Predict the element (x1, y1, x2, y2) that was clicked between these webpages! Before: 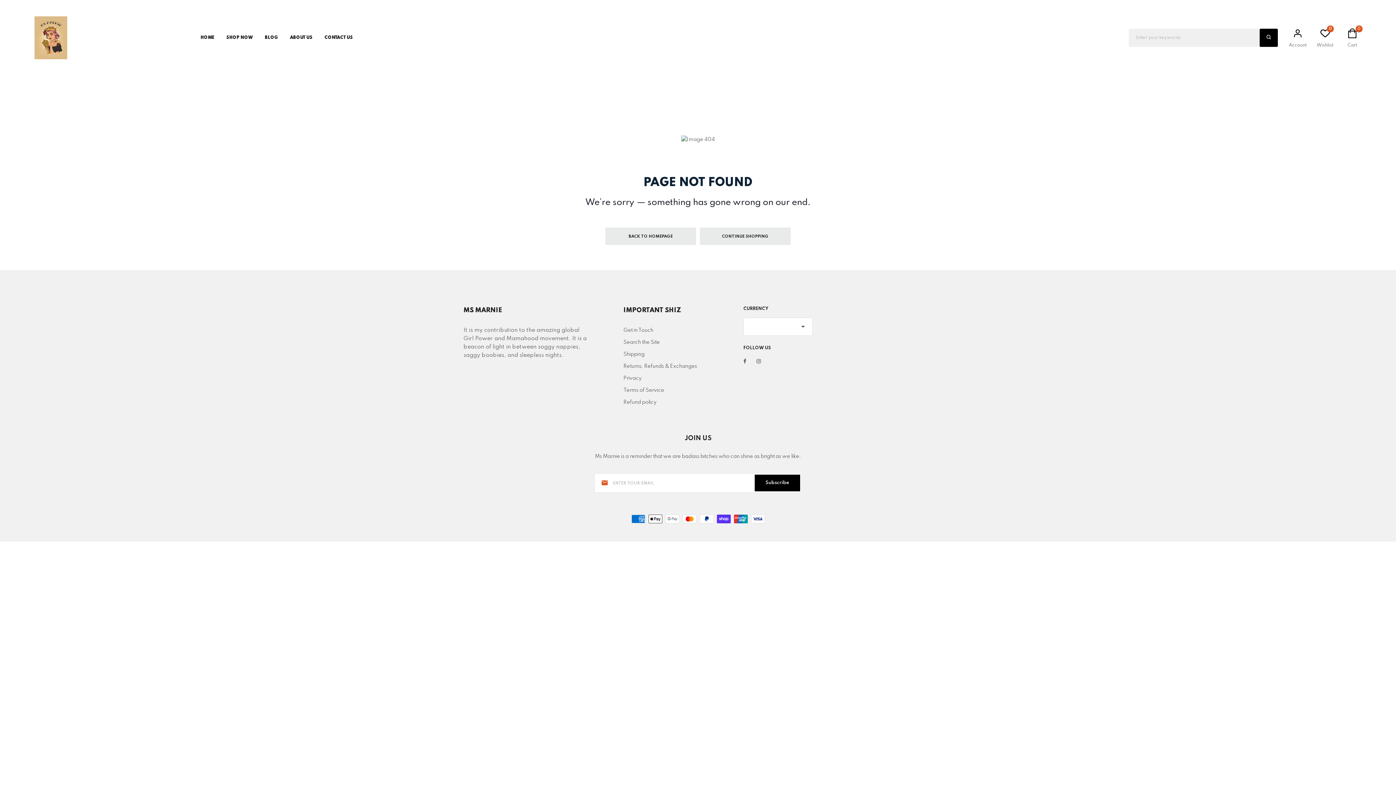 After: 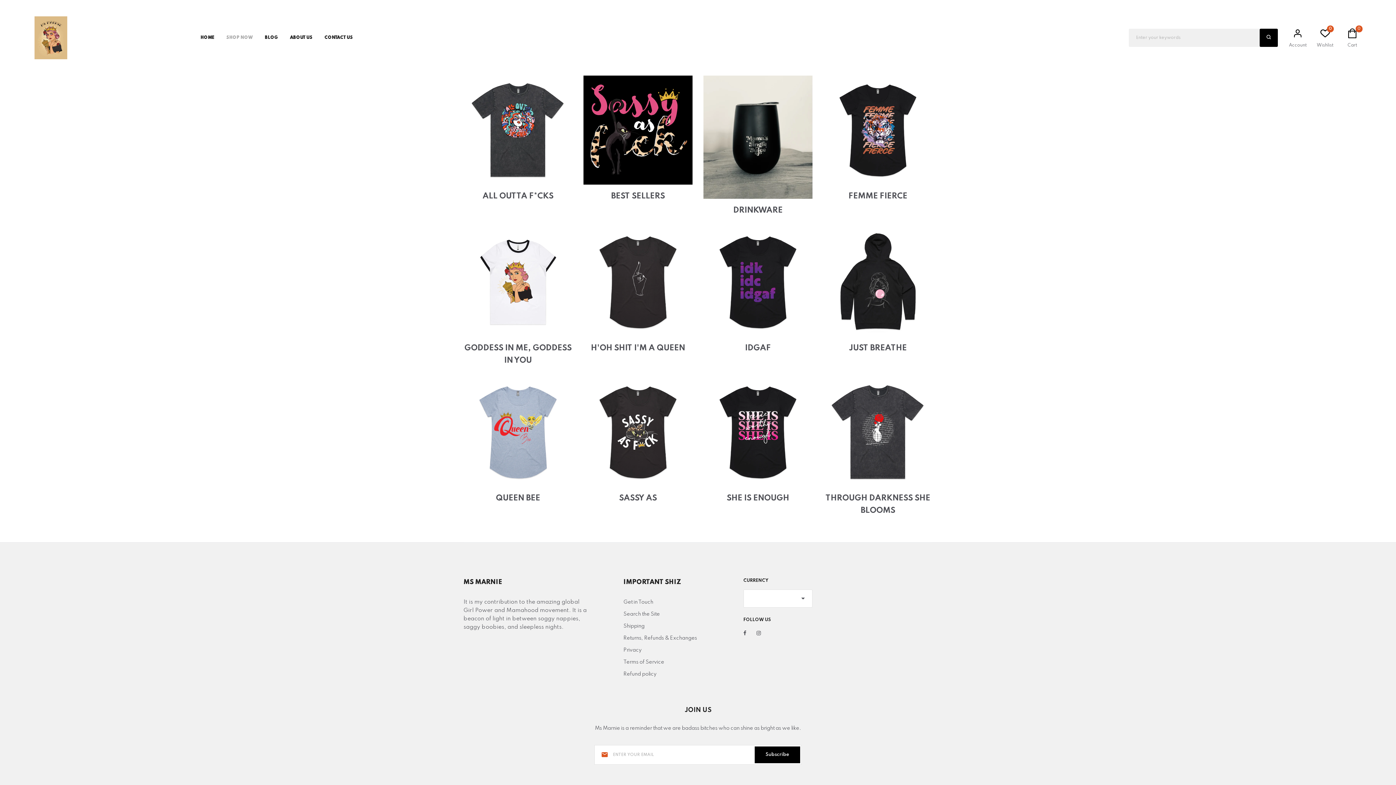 Action: bbox: (226, 24, 252, 50) label: SHOP NOW